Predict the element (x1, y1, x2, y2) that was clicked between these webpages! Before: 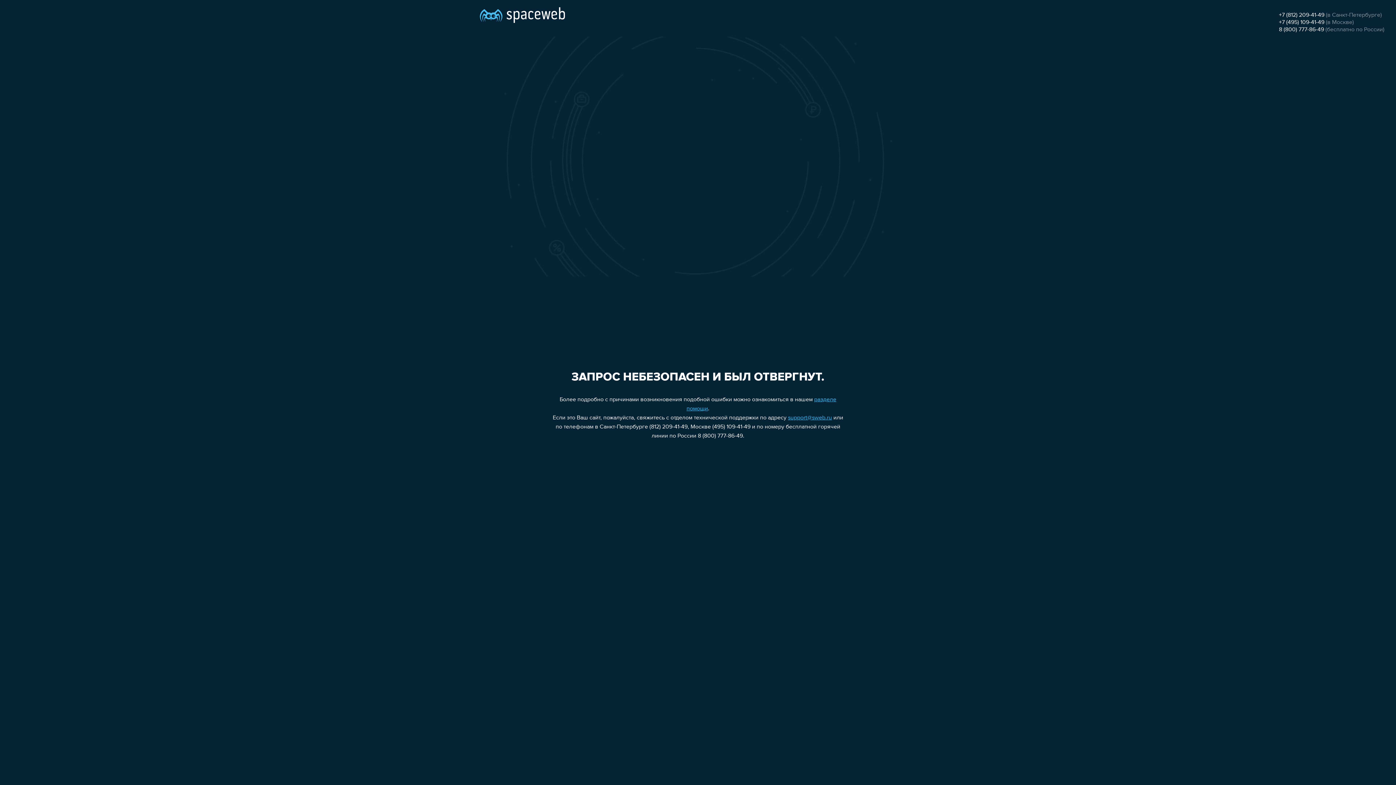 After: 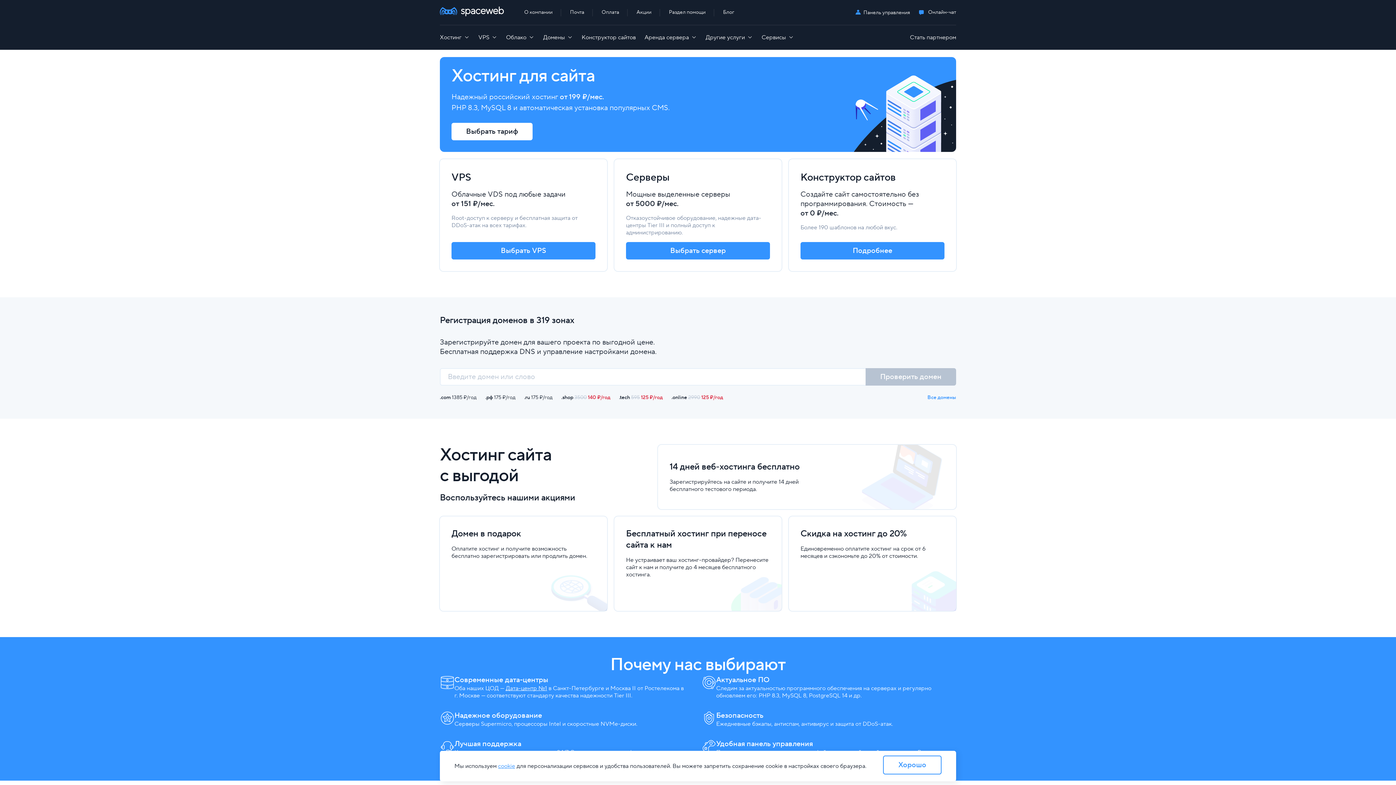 Action: bbox: (480, 0, 565, 25)